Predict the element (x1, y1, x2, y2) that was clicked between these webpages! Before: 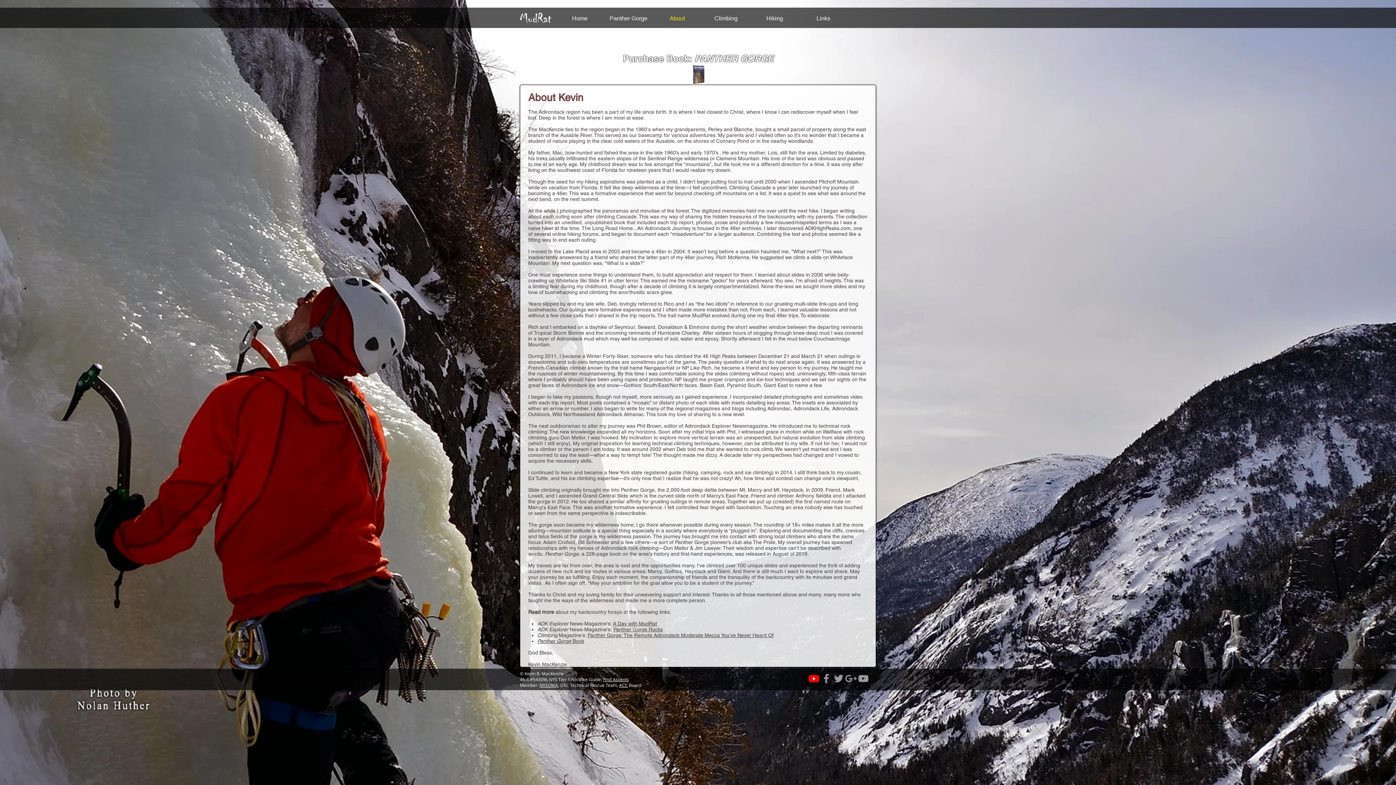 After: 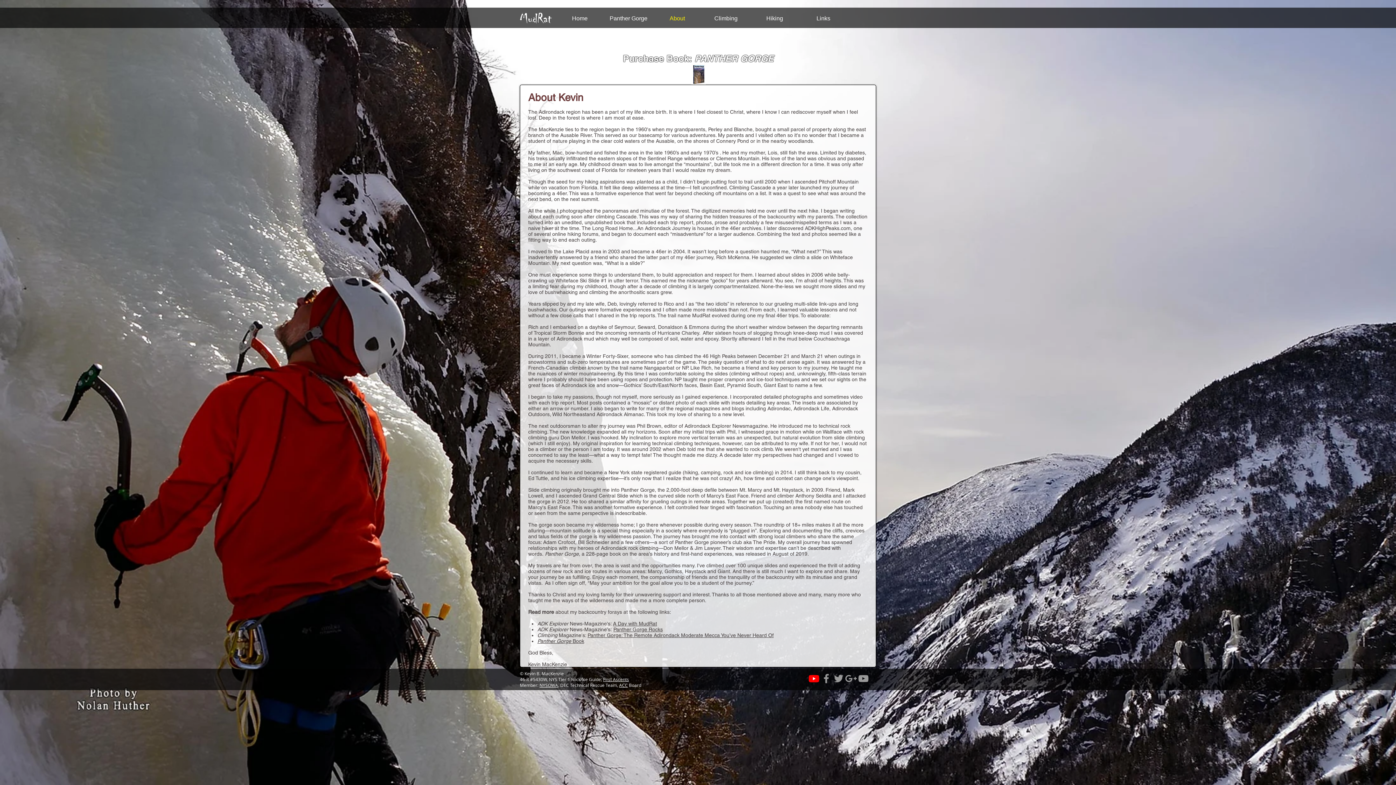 Action: label: Panther Gorge Rocks bbox: (613, 626, 662, 632)